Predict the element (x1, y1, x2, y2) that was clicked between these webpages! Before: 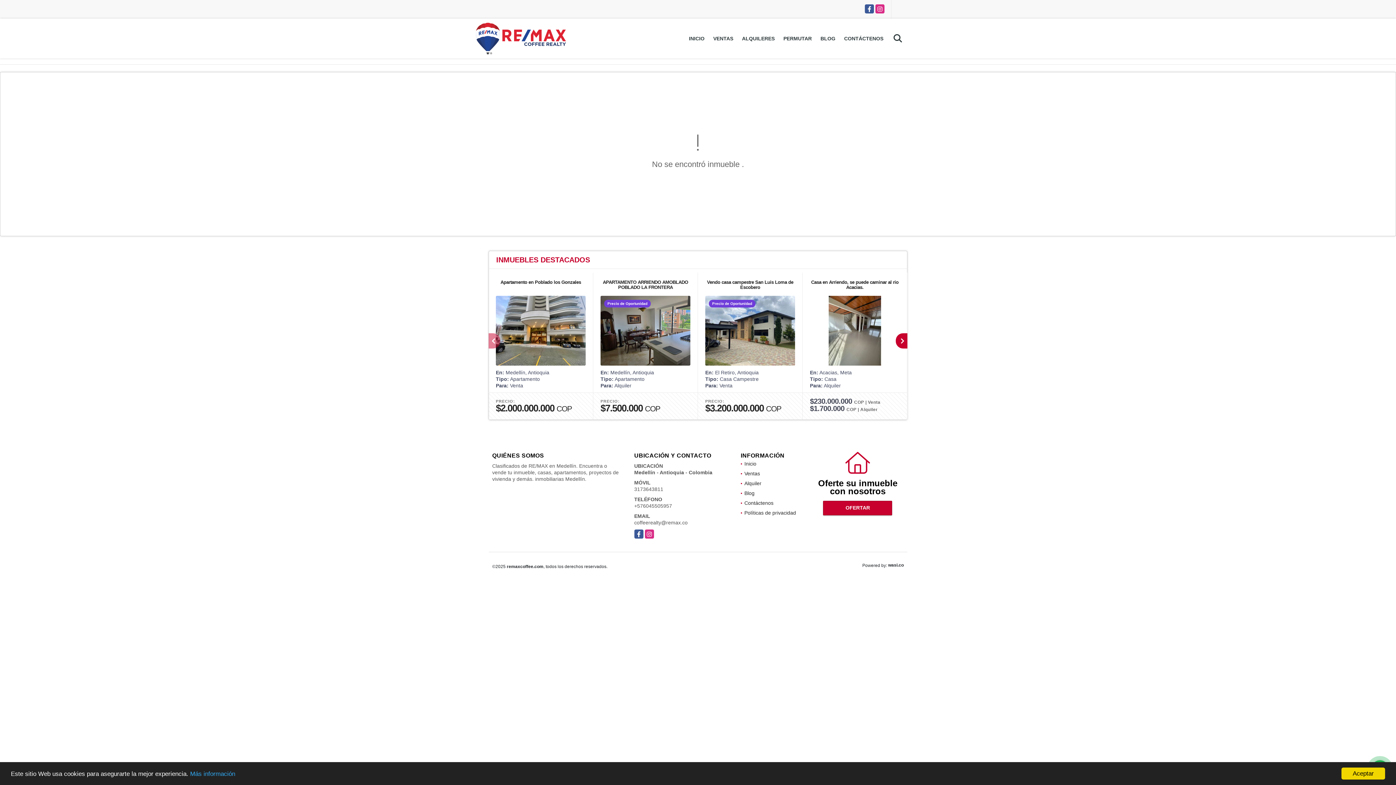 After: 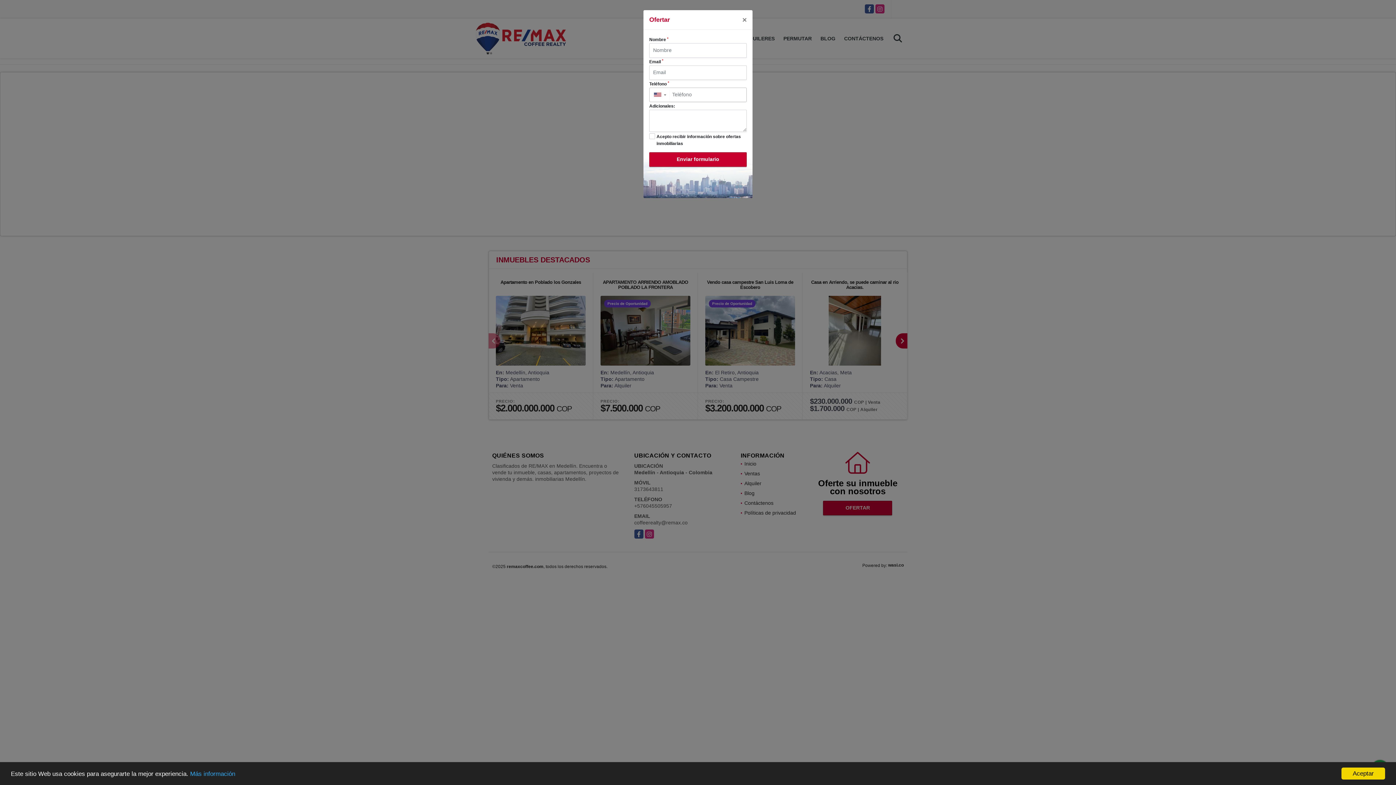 Action: bbox: (823, 501, 892, 515) label: OFERTAR